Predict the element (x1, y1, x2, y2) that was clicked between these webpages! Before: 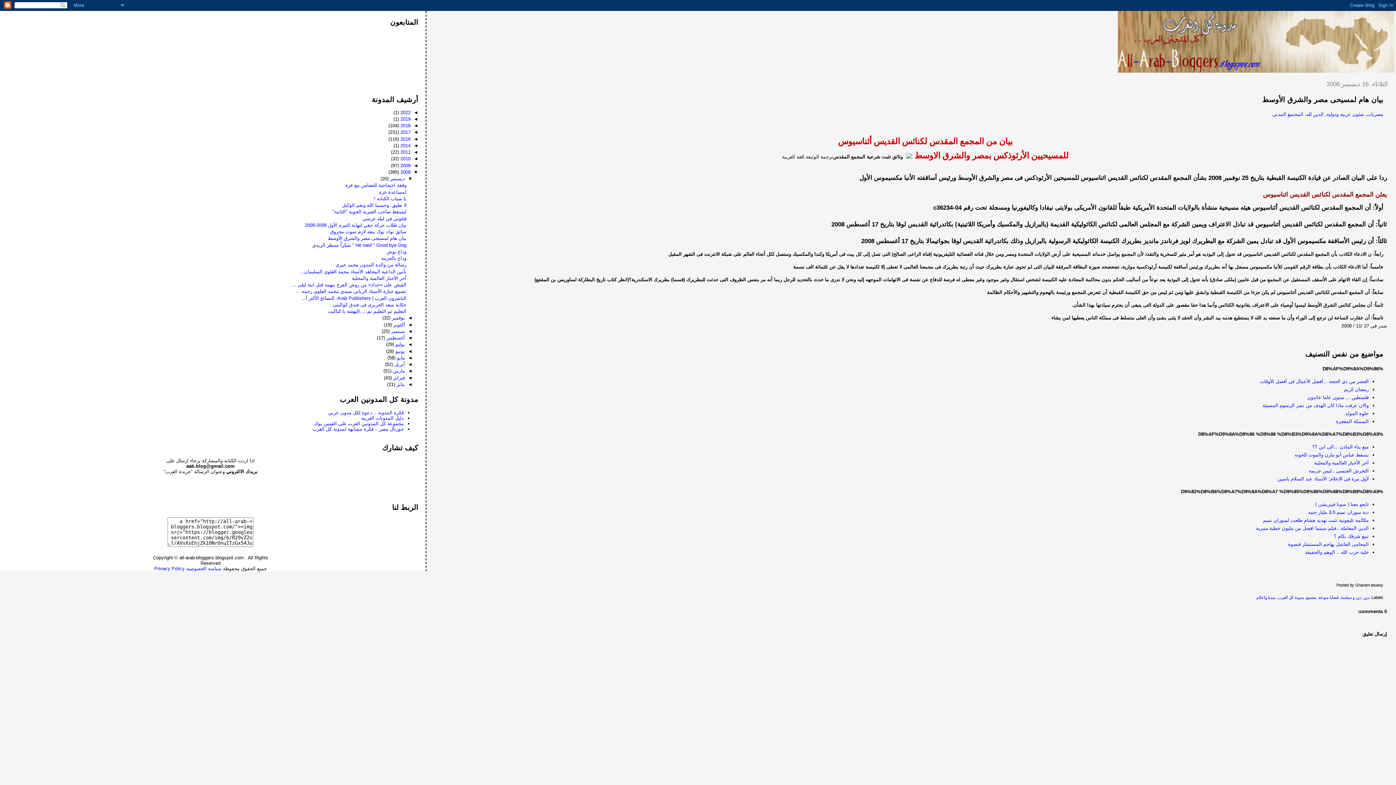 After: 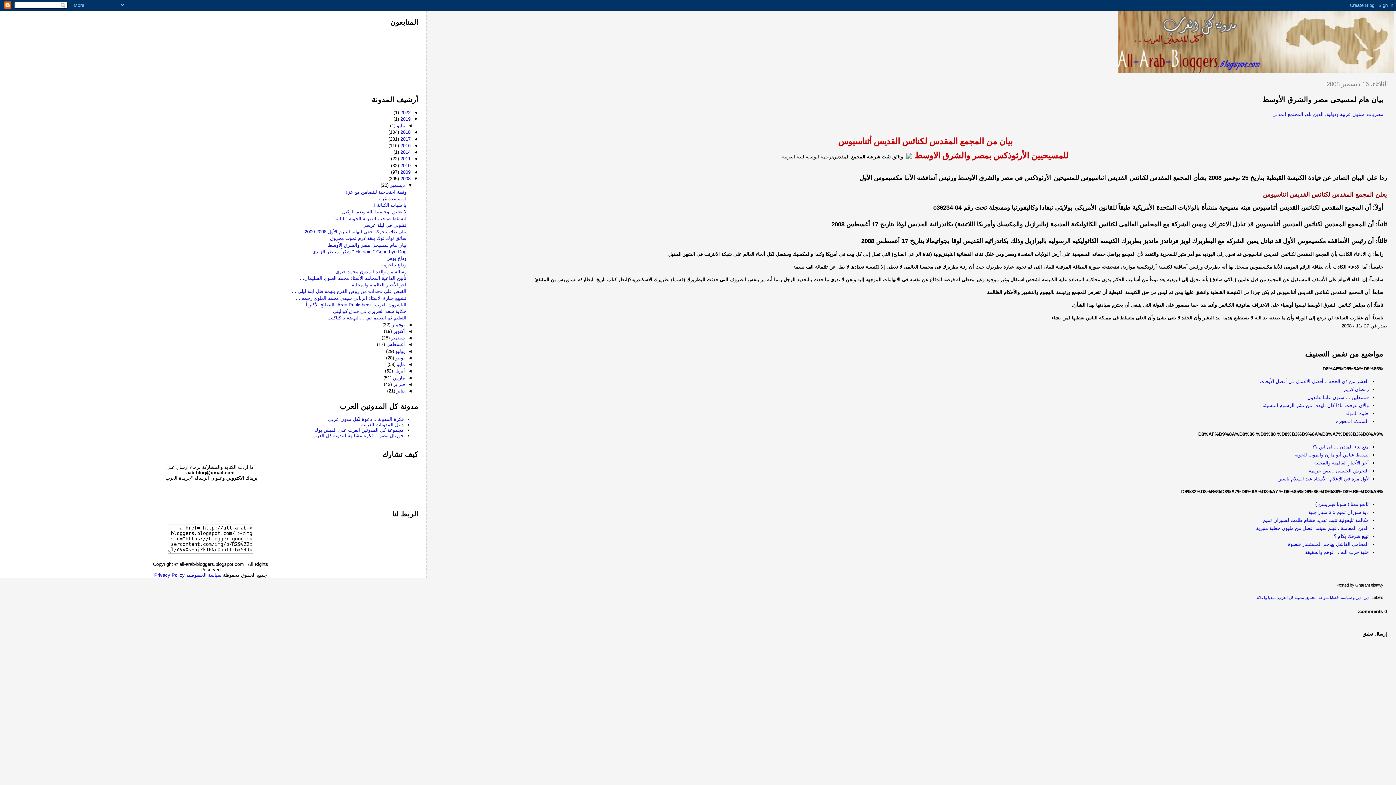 Action: label: ◄   bbox: (410, 116, 418, 121)